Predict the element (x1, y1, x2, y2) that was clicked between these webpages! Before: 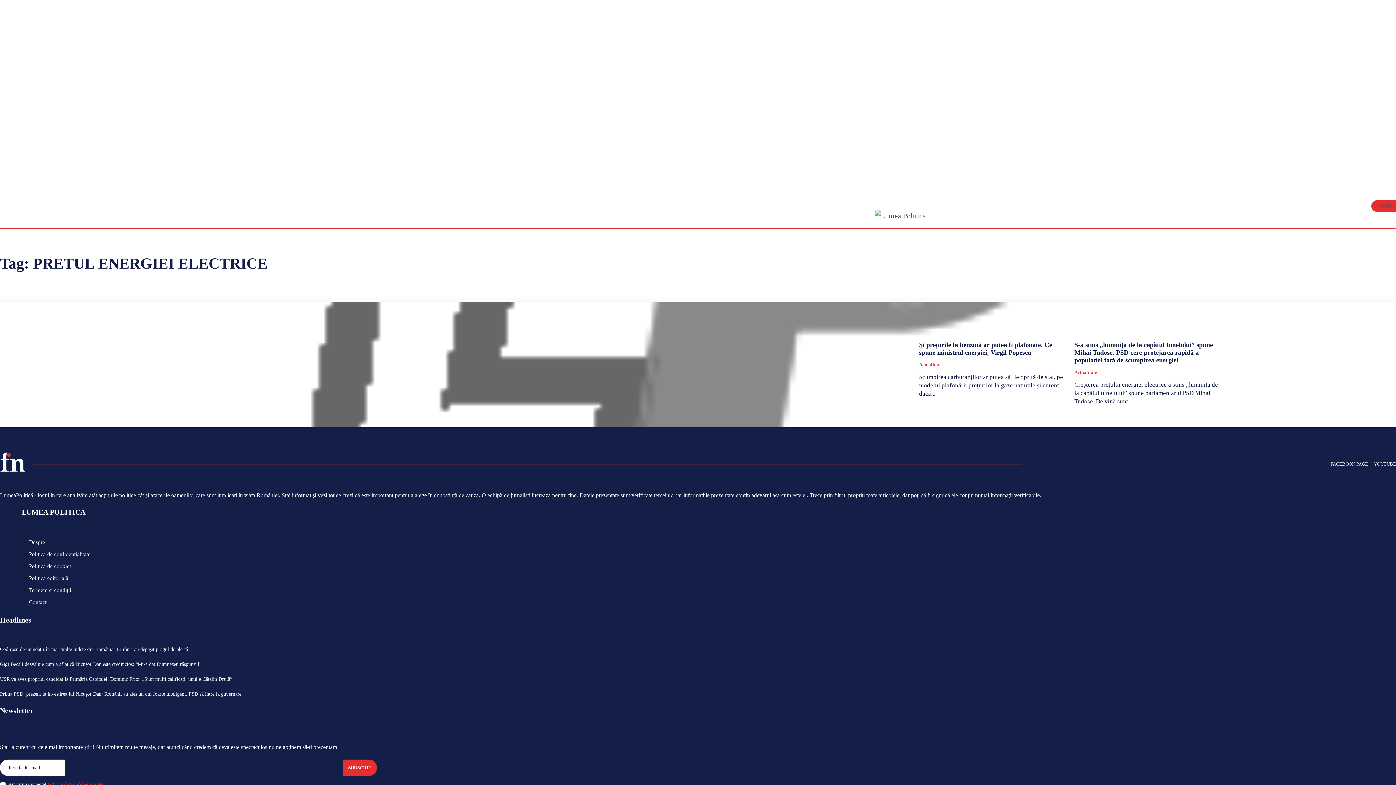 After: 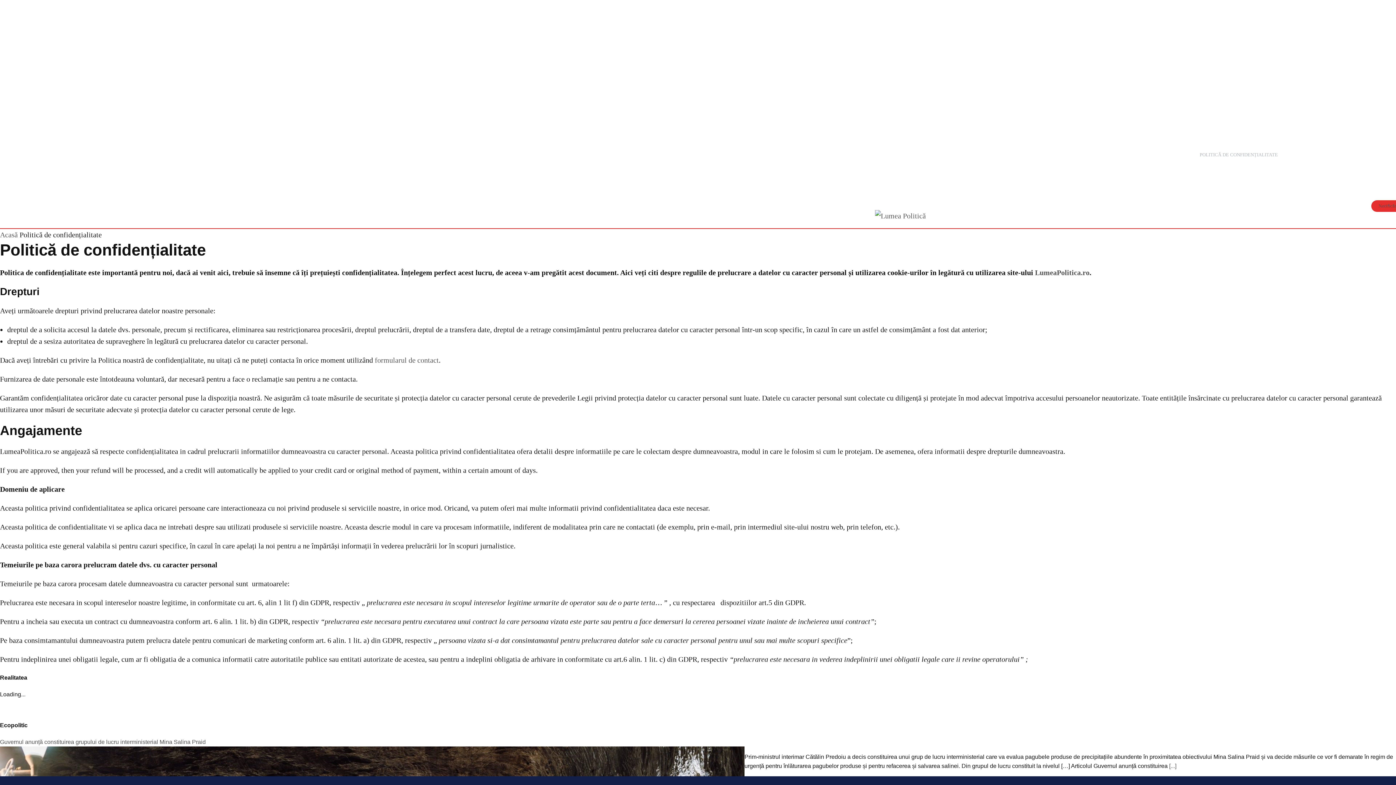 Action: bbox: (1199, 145, 1278, 164) label: POLITICĂ DE CONFIDENȚIALITATE